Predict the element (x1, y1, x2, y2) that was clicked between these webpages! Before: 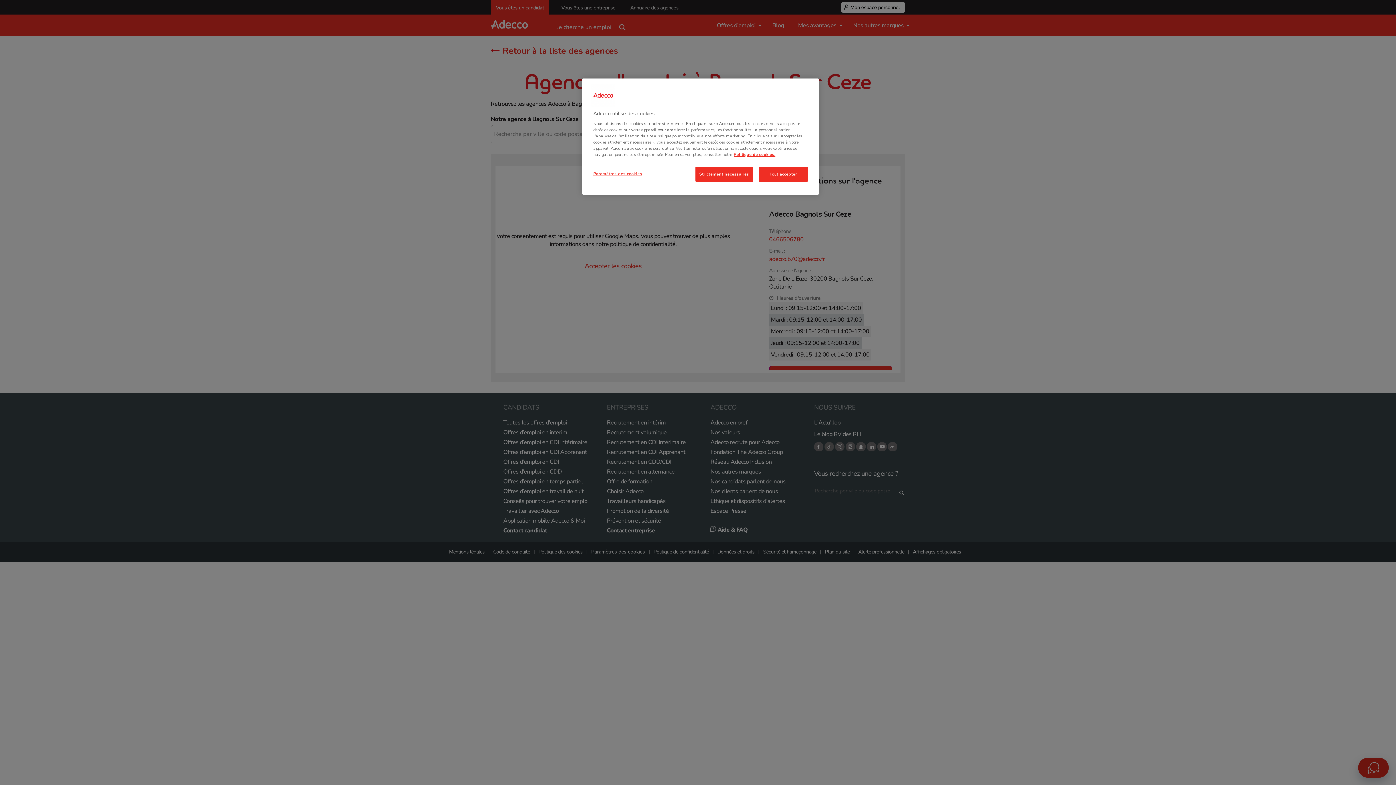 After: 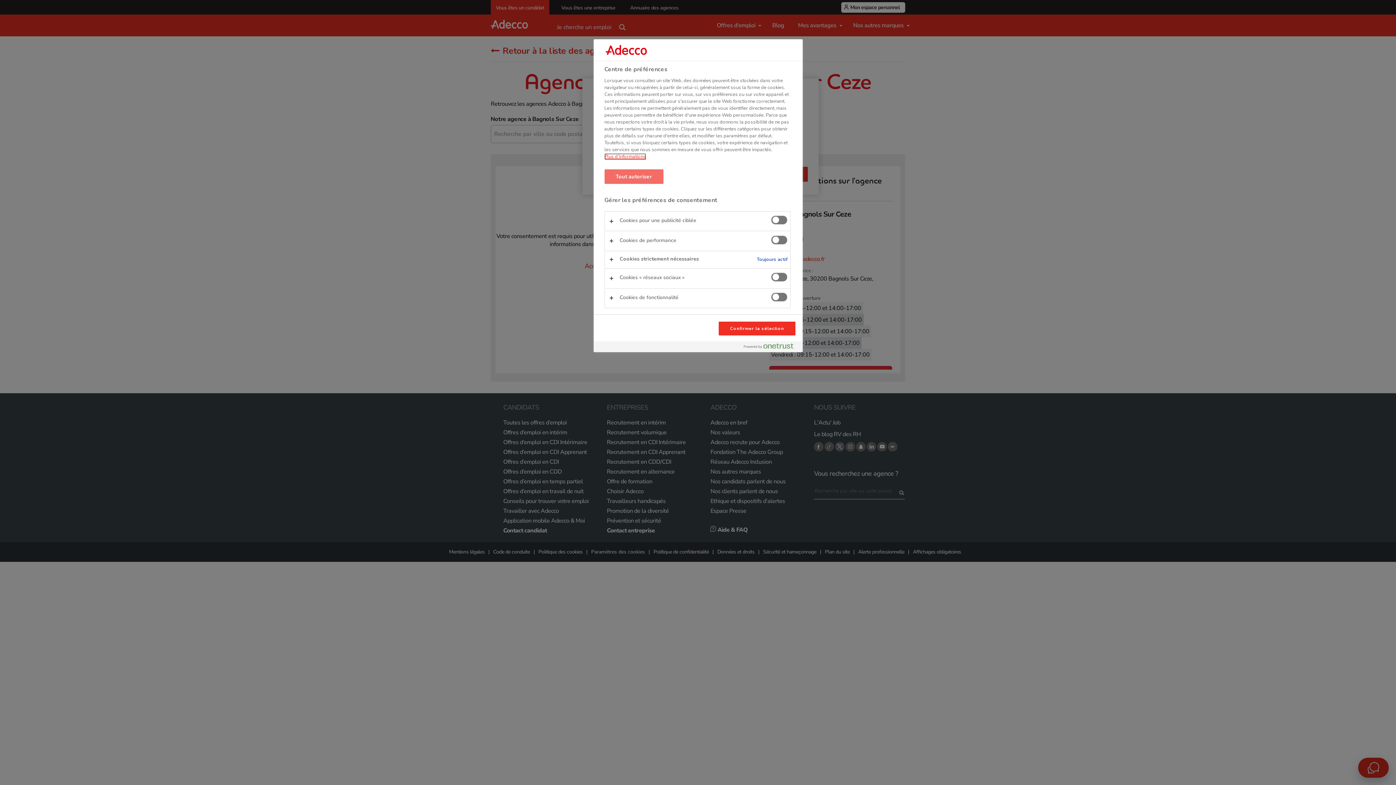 Action: bbox: (593, 166, 642, 181) label: Paramètres des cookies